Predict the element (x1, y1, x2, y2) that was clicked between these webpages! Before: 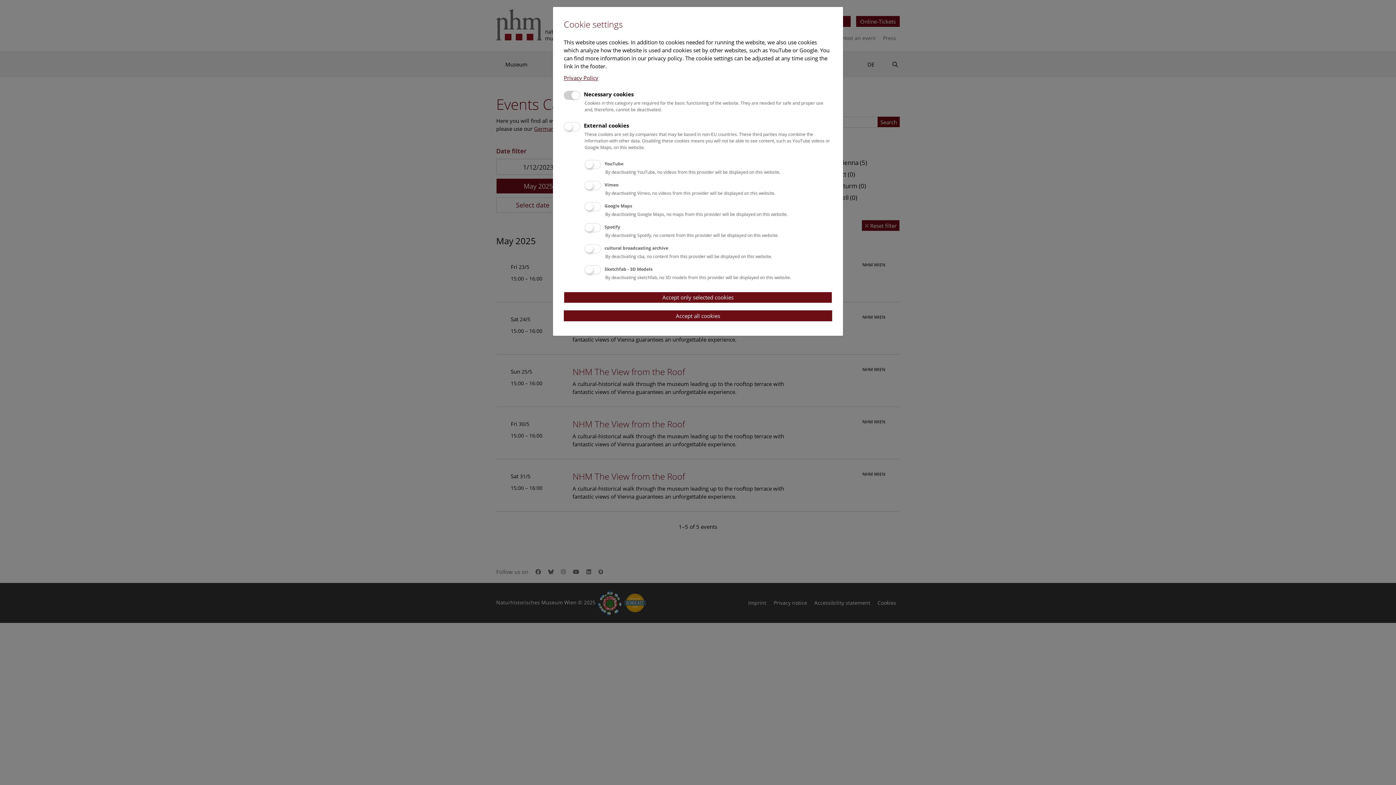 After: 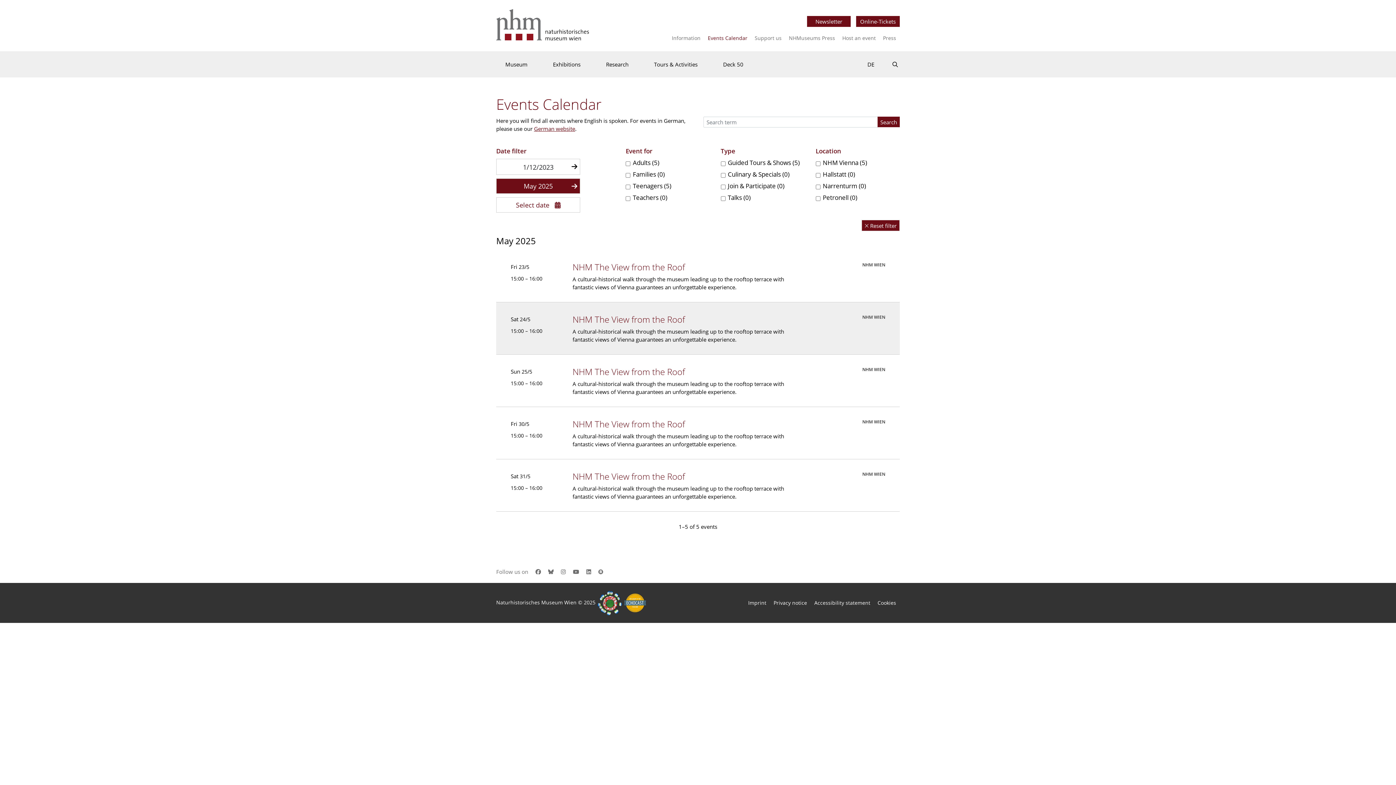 Action: bbox: (564, 310, 832, 321) label: Accept all cookies